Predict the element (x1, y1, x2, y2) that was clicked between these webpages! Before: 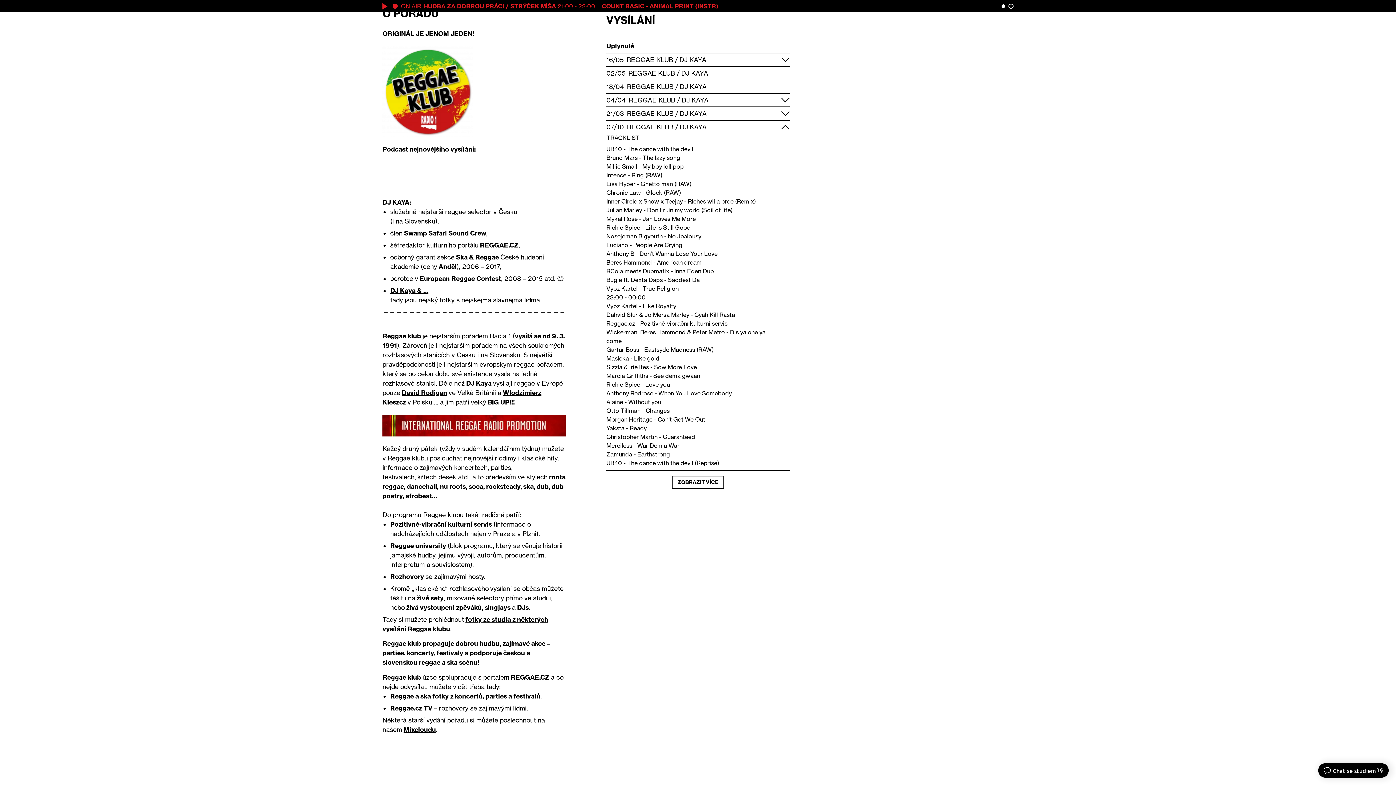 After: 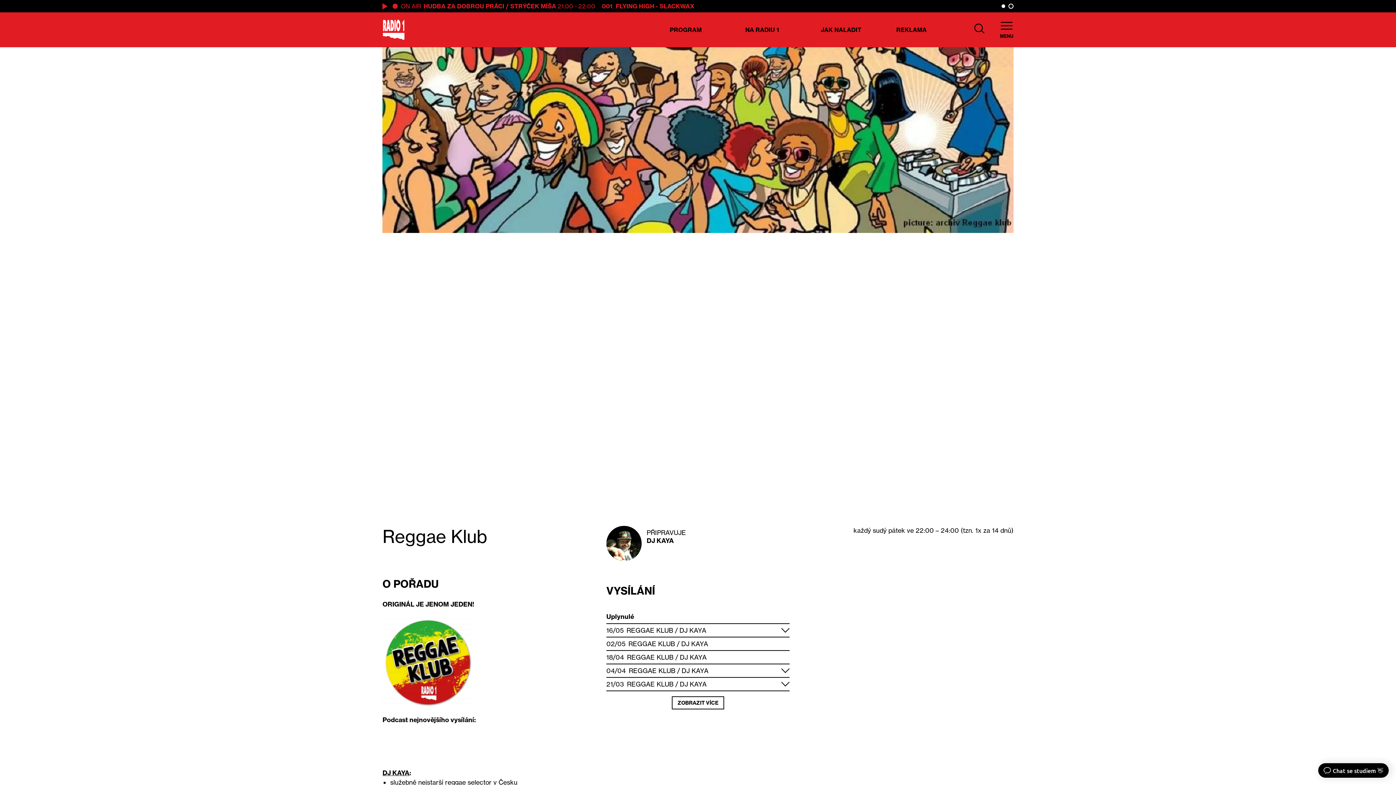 Action: label: REGGAE KLUB bbox: (626, 55, 673, 63)